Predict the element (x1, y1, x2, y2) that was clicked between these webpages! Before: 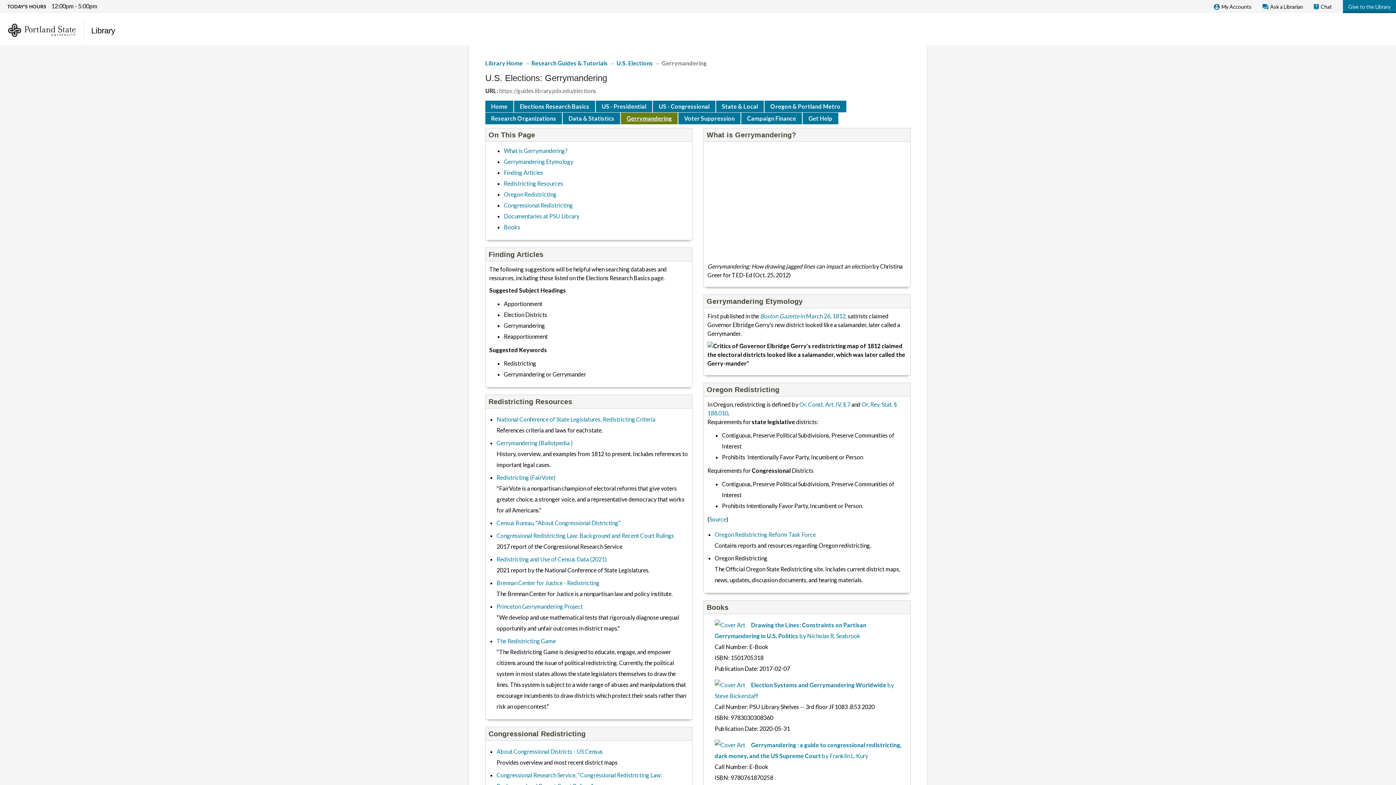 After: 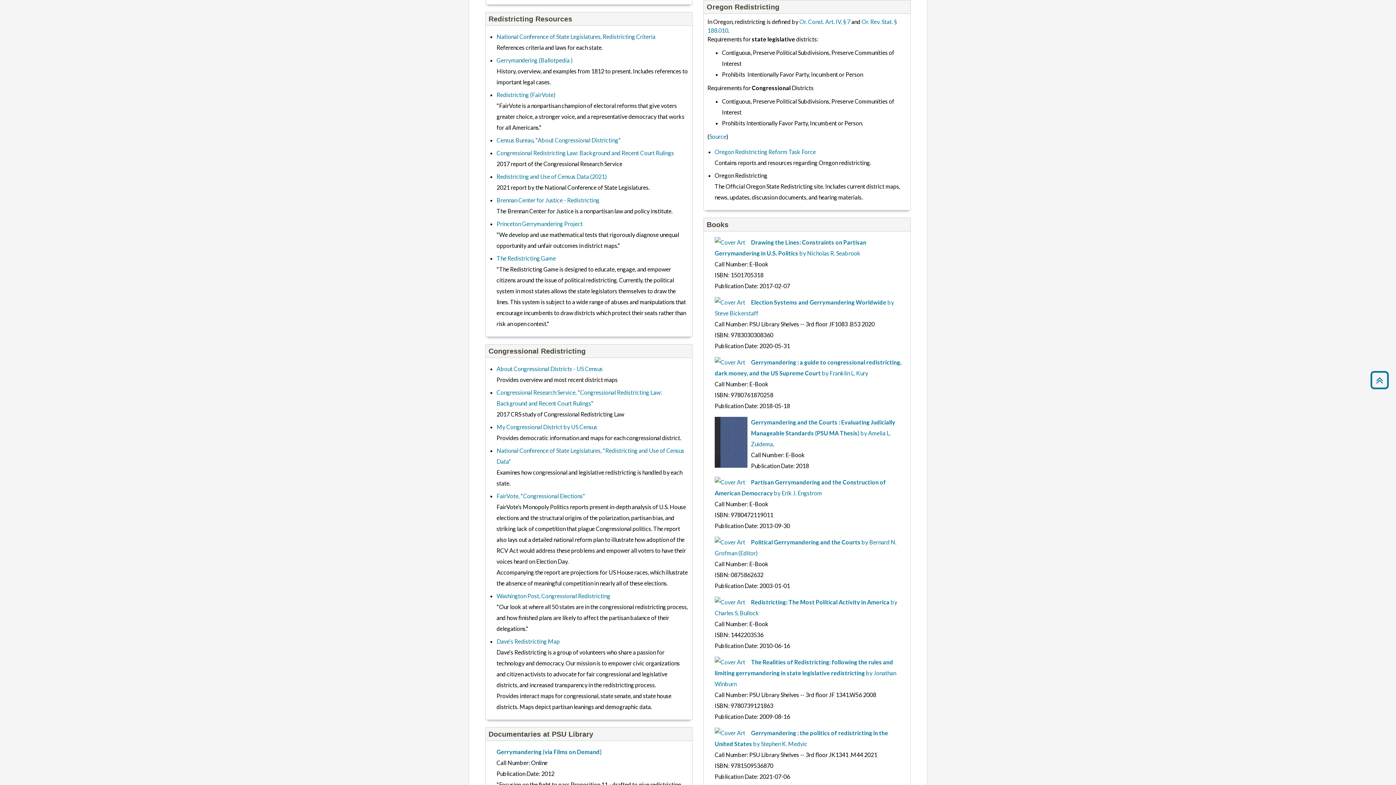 Action: label: Oregon Redistricting bbox: (504, 190, 556, 197)